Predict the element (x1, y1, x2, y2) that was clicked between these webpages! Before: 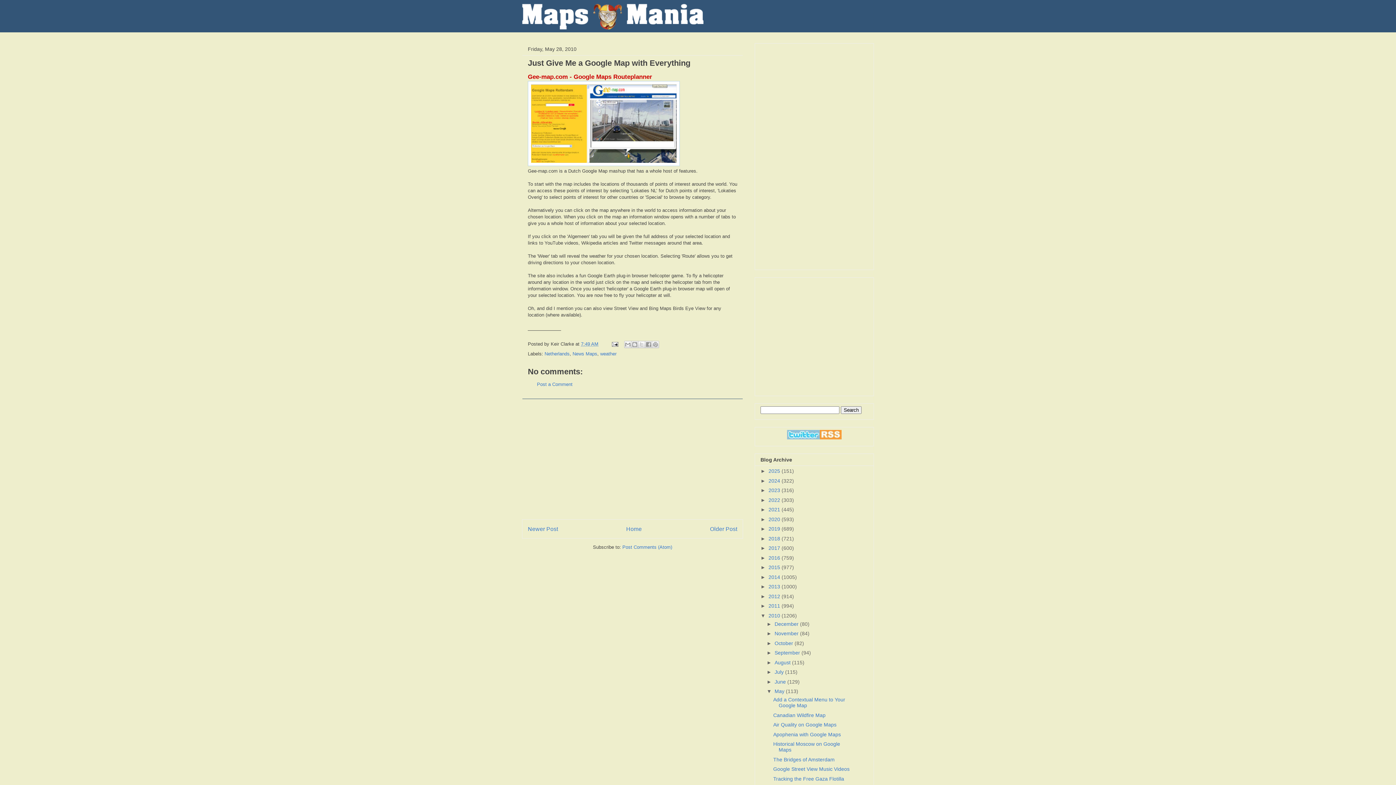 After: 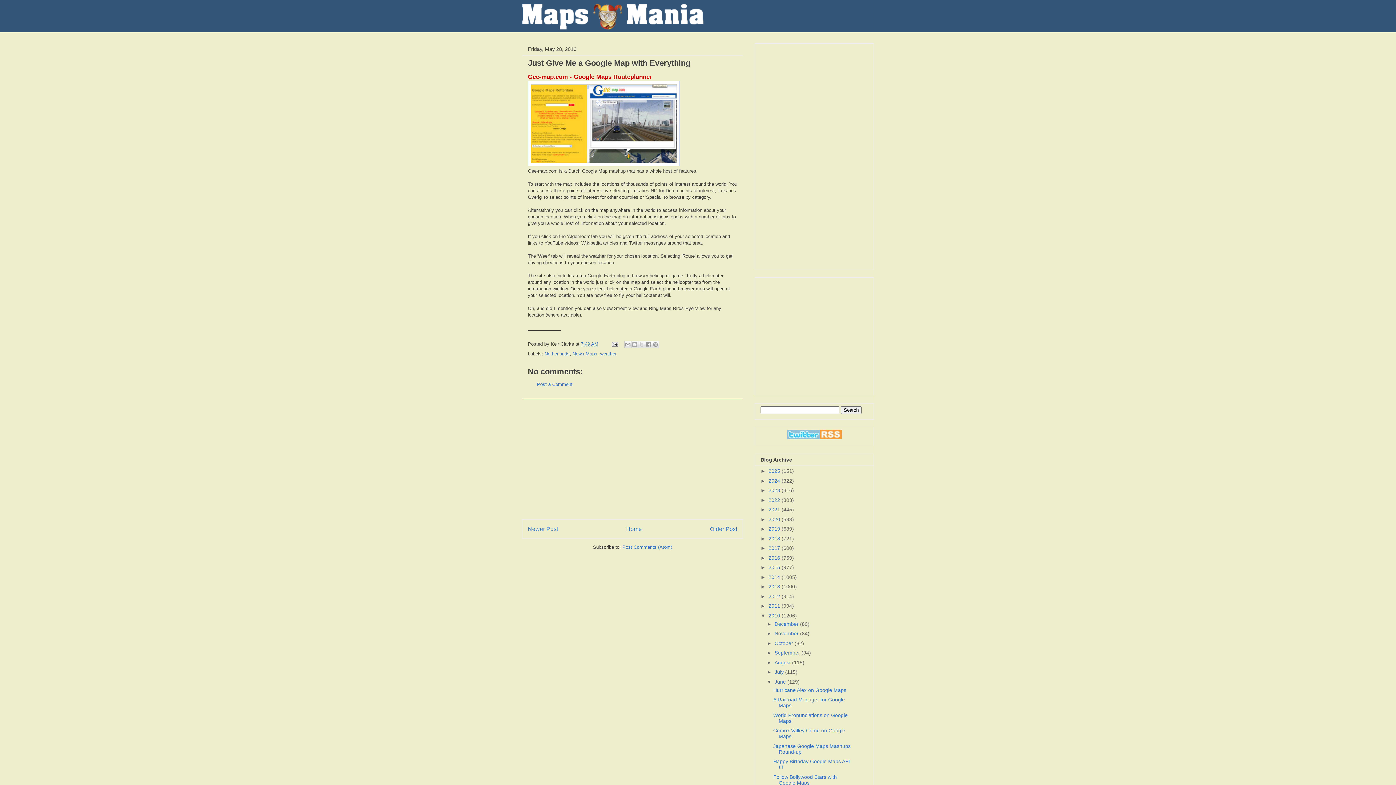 Action: bbox: (766, 679, 774, 685) label: ►  